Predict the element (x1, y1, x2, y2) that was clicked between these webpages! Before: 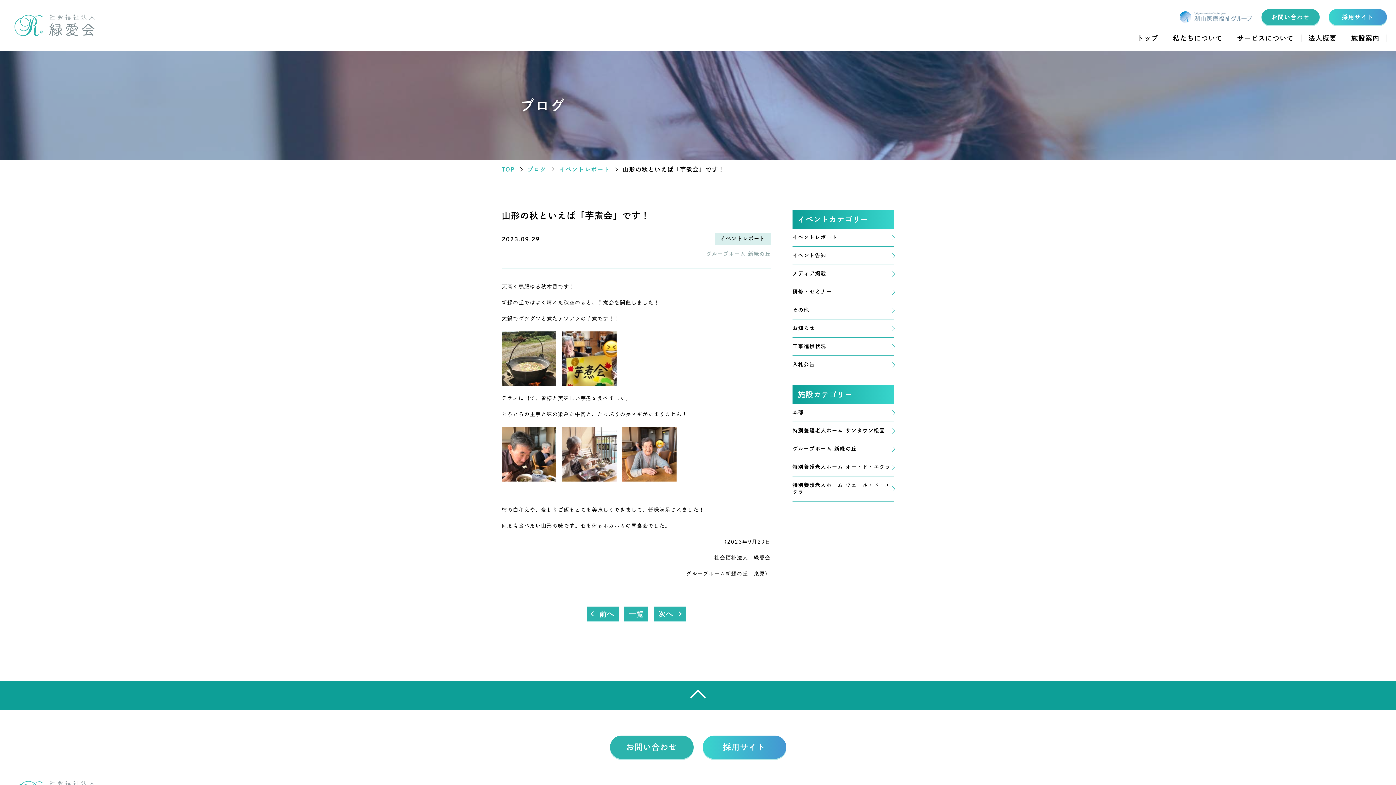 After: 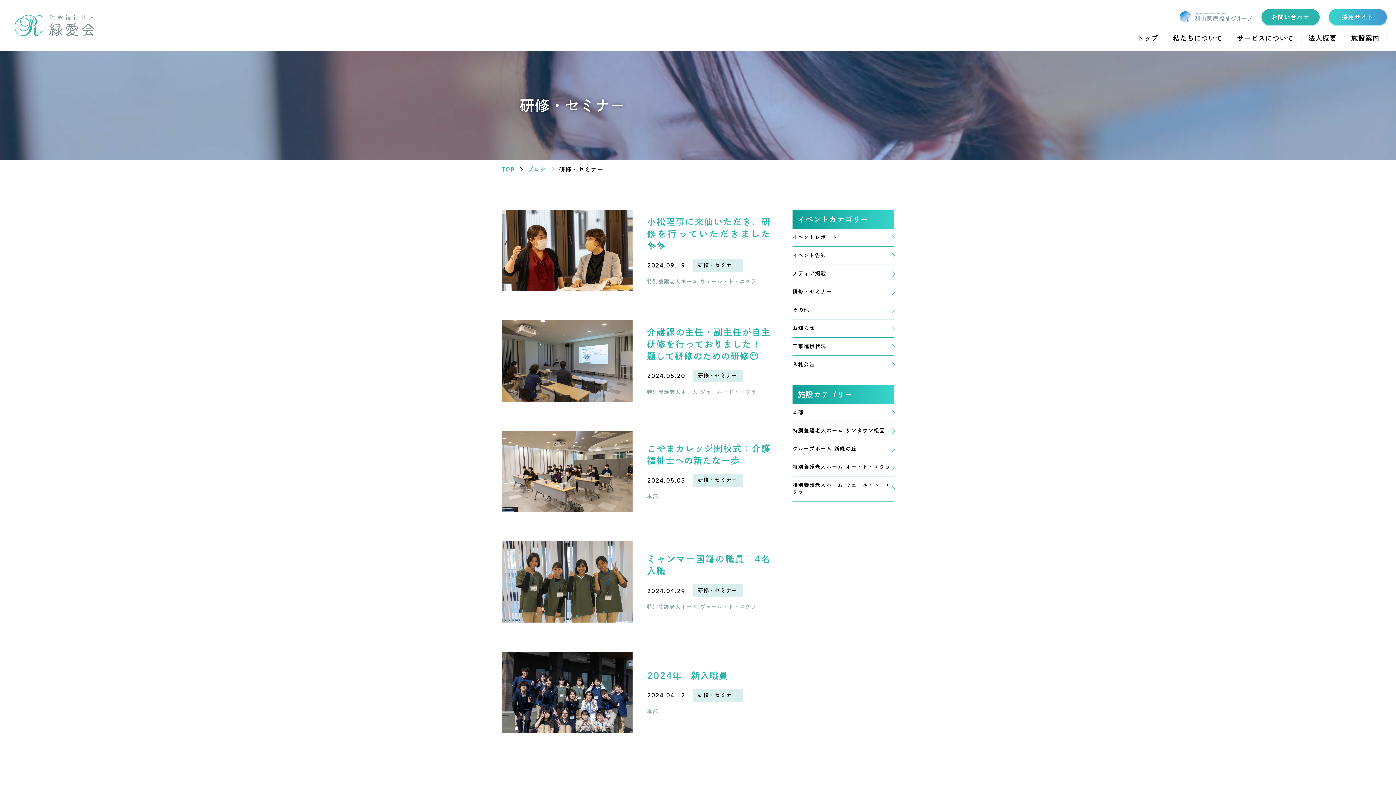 Action: label: 研修・セミナー bbox: (792, 283, 894, 301)